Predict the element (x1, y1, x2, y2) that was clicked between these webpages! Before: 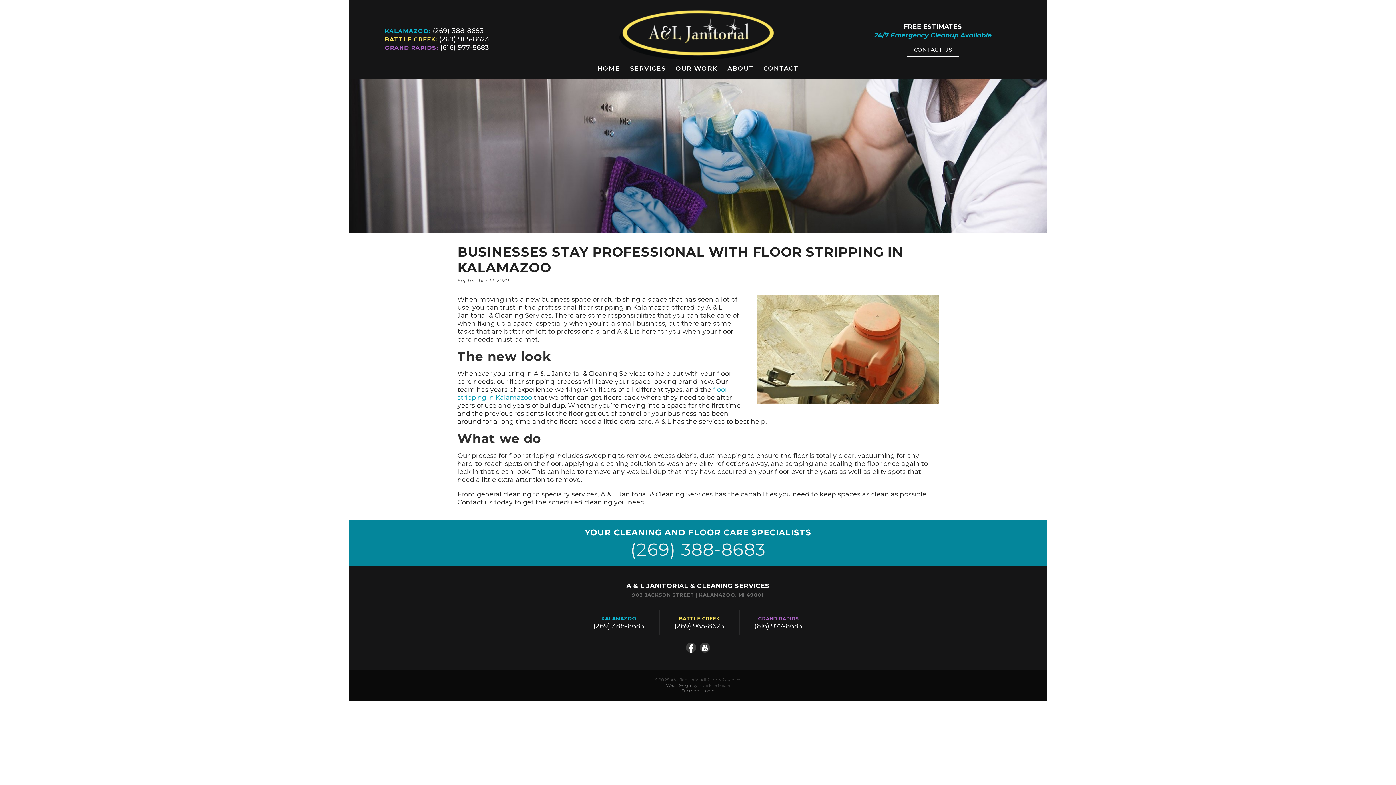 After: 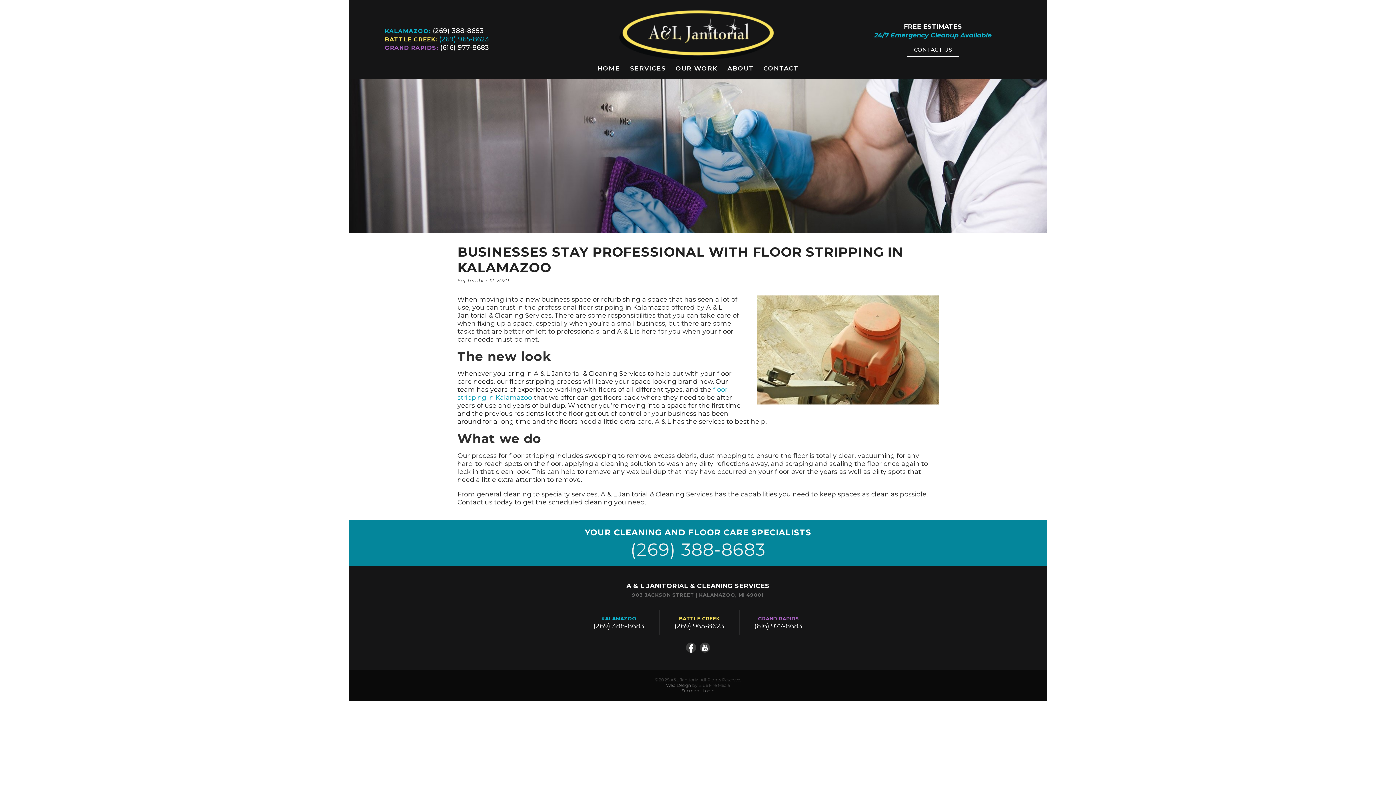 Action: bbox: (439, 34, 489, 43) label: (269) 965-8623